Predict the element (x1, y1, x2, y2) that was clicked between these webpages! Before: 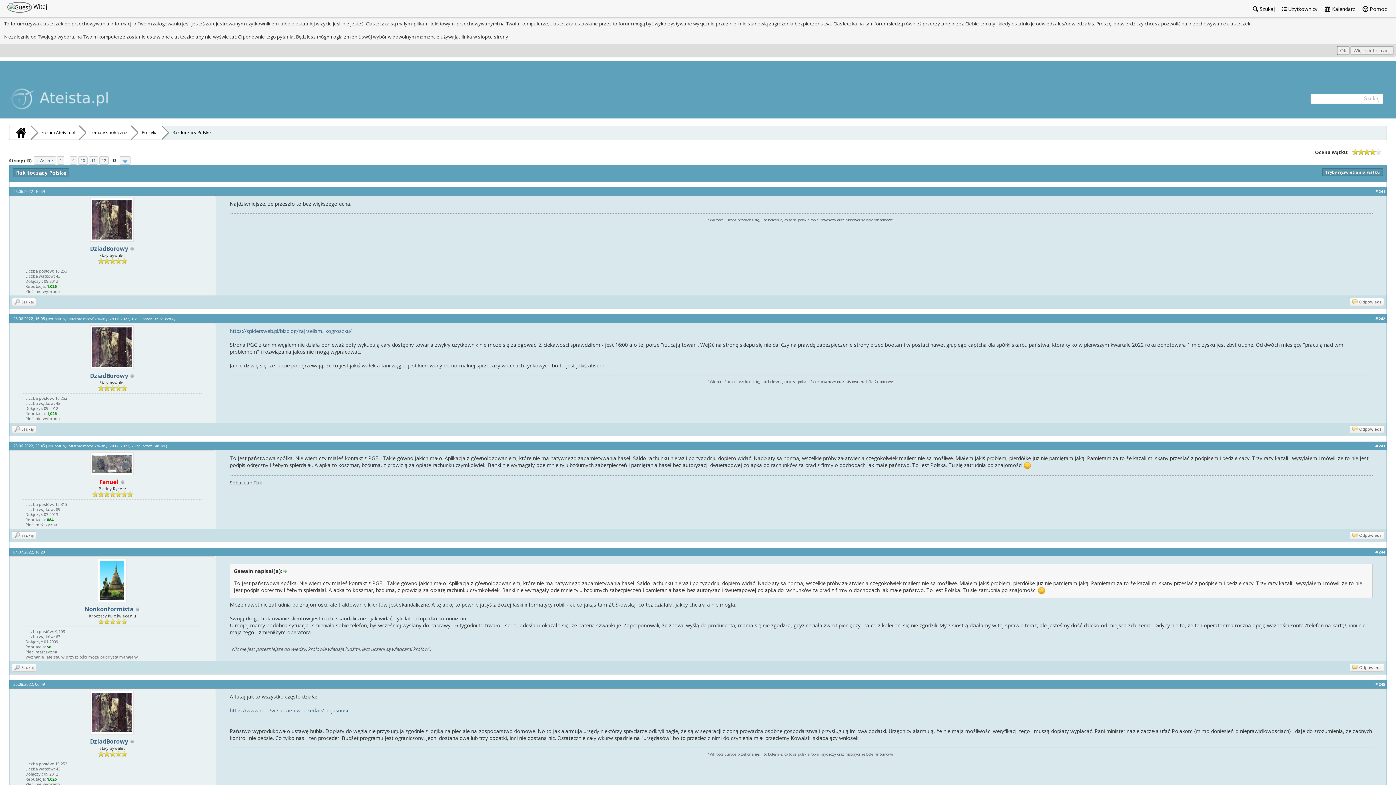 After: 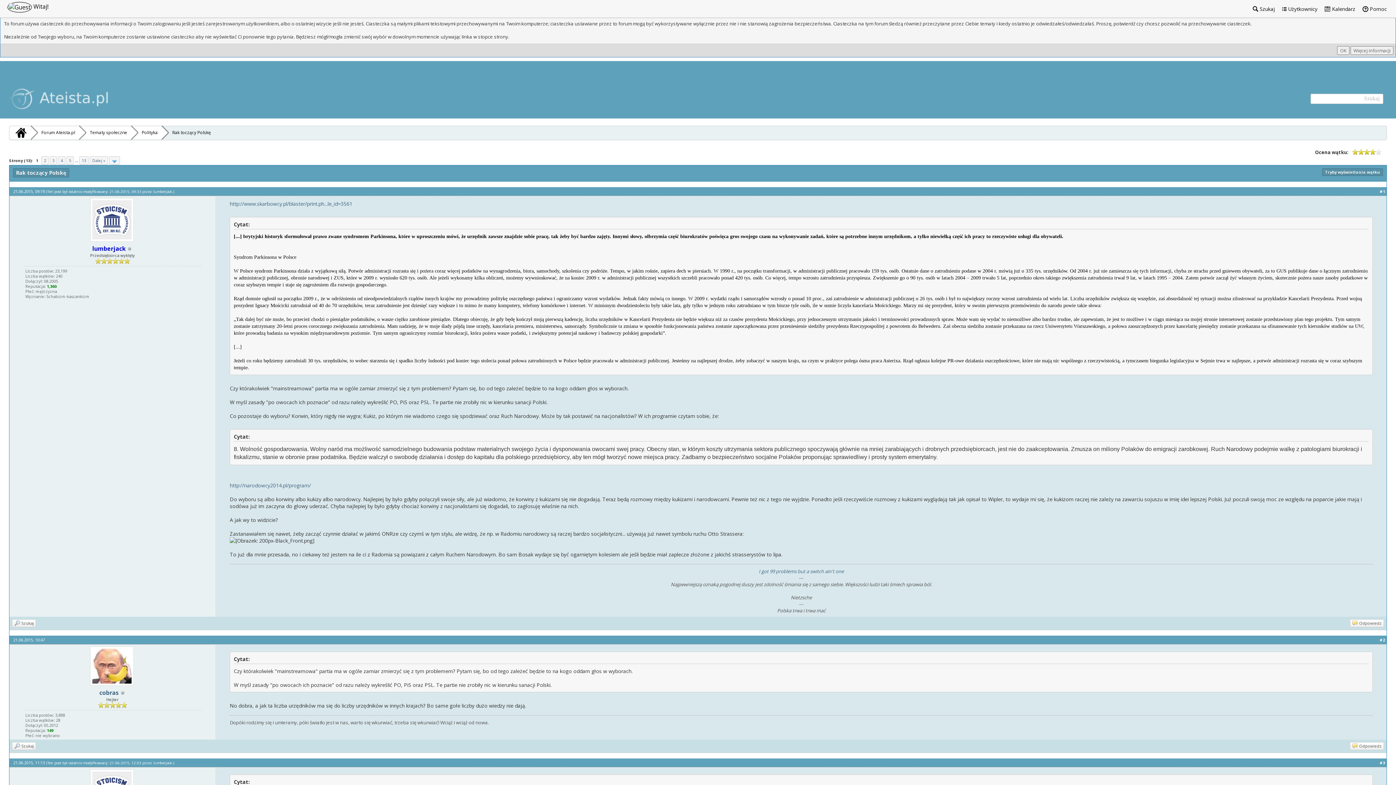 Action: bbox: (57, 156, 64, 164) label: 1